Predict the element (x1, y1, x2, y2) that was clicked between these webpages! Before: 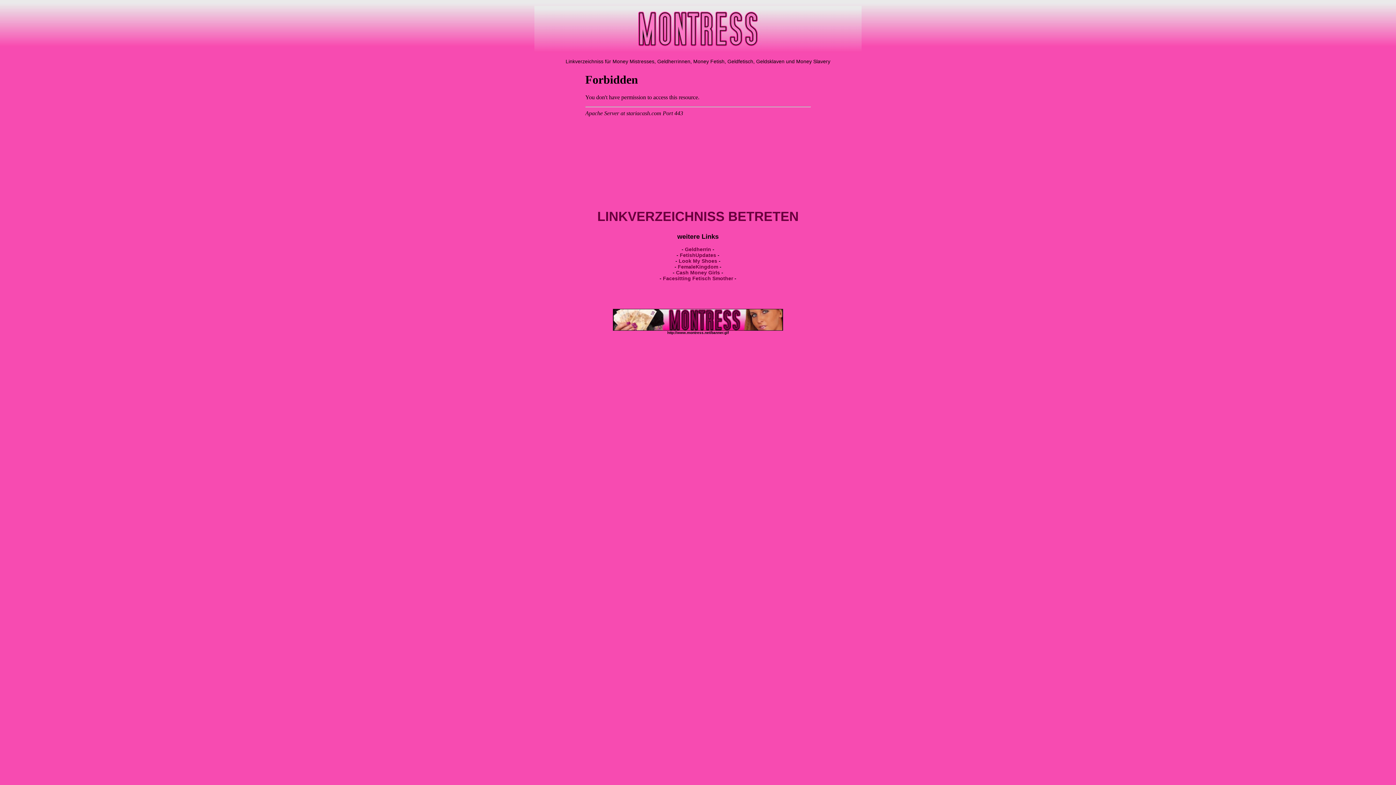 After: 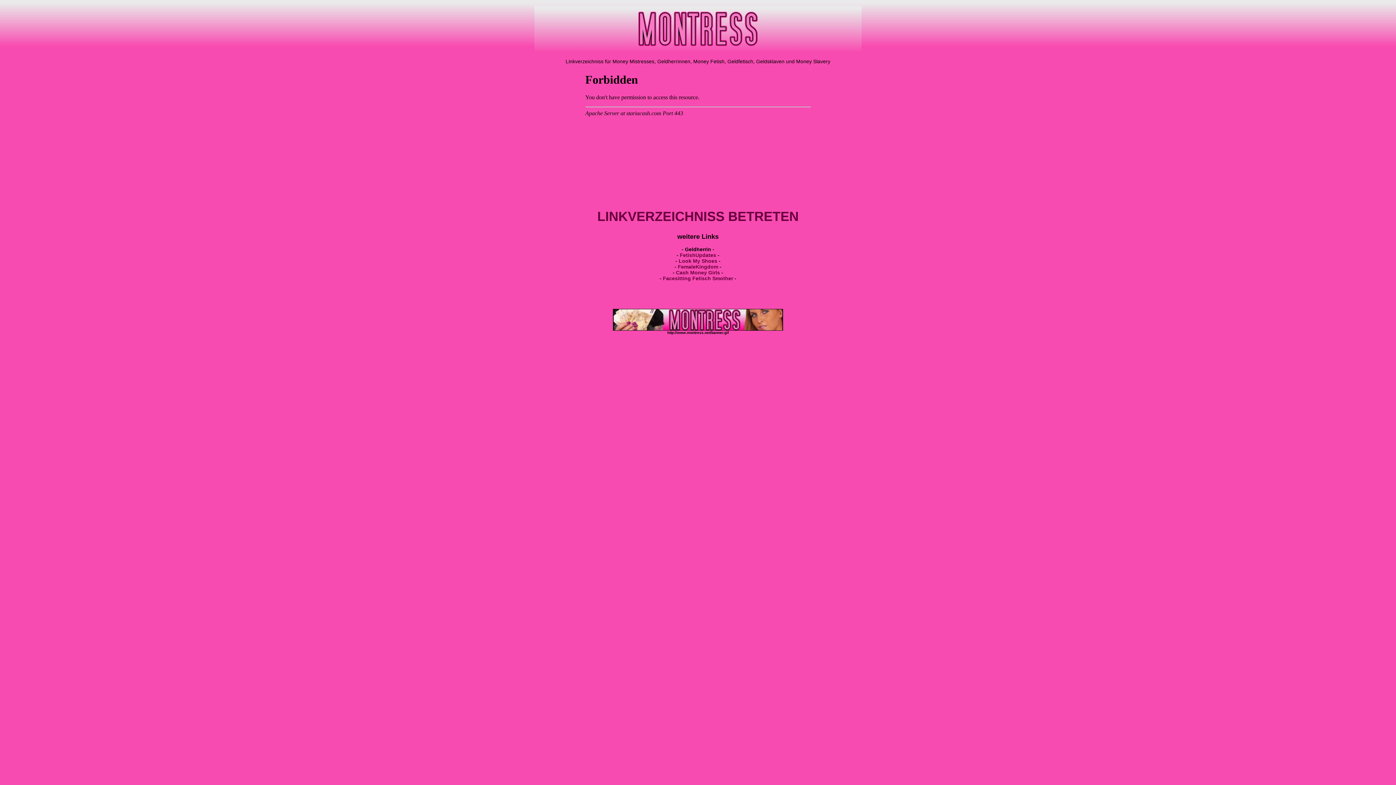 Action: label: Geldherrin bbox: (685, 246, 711, 252)